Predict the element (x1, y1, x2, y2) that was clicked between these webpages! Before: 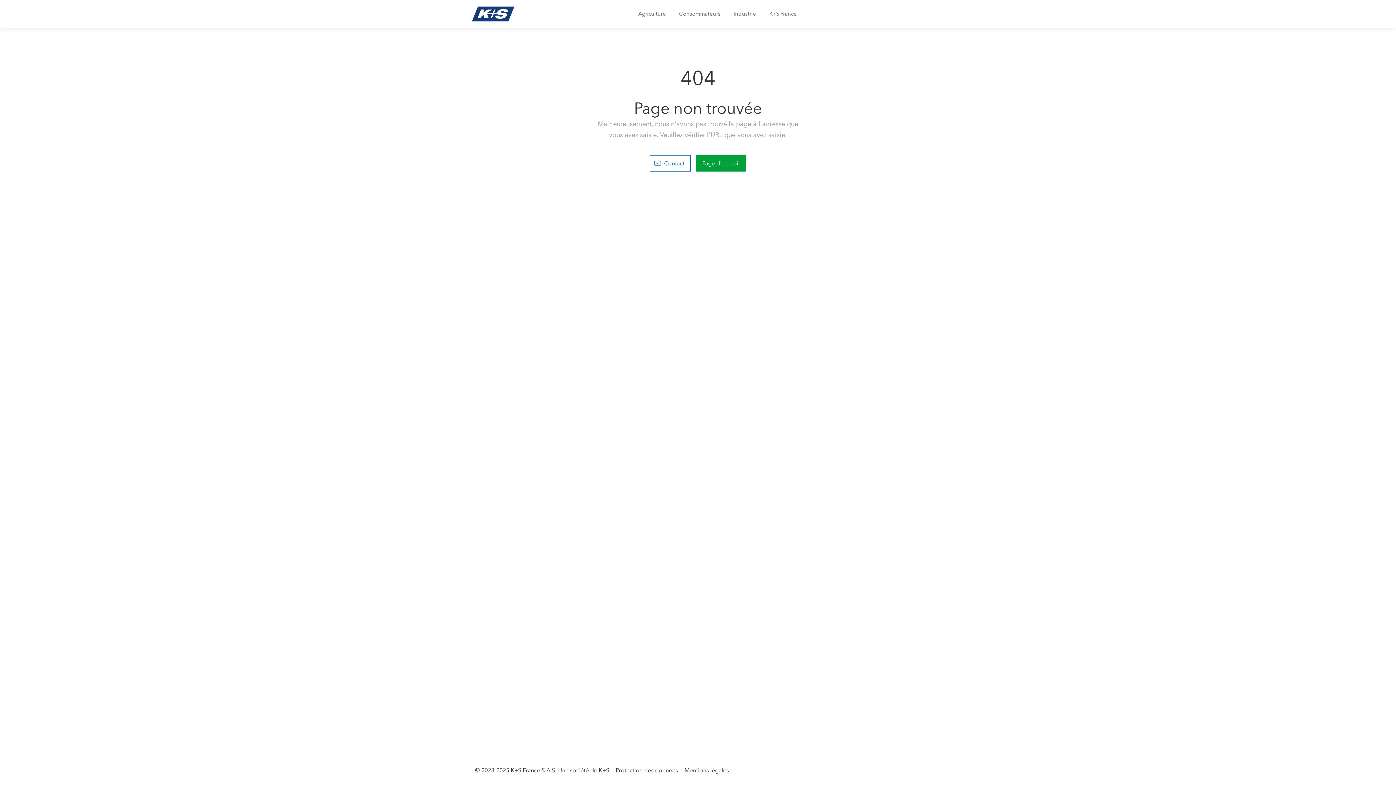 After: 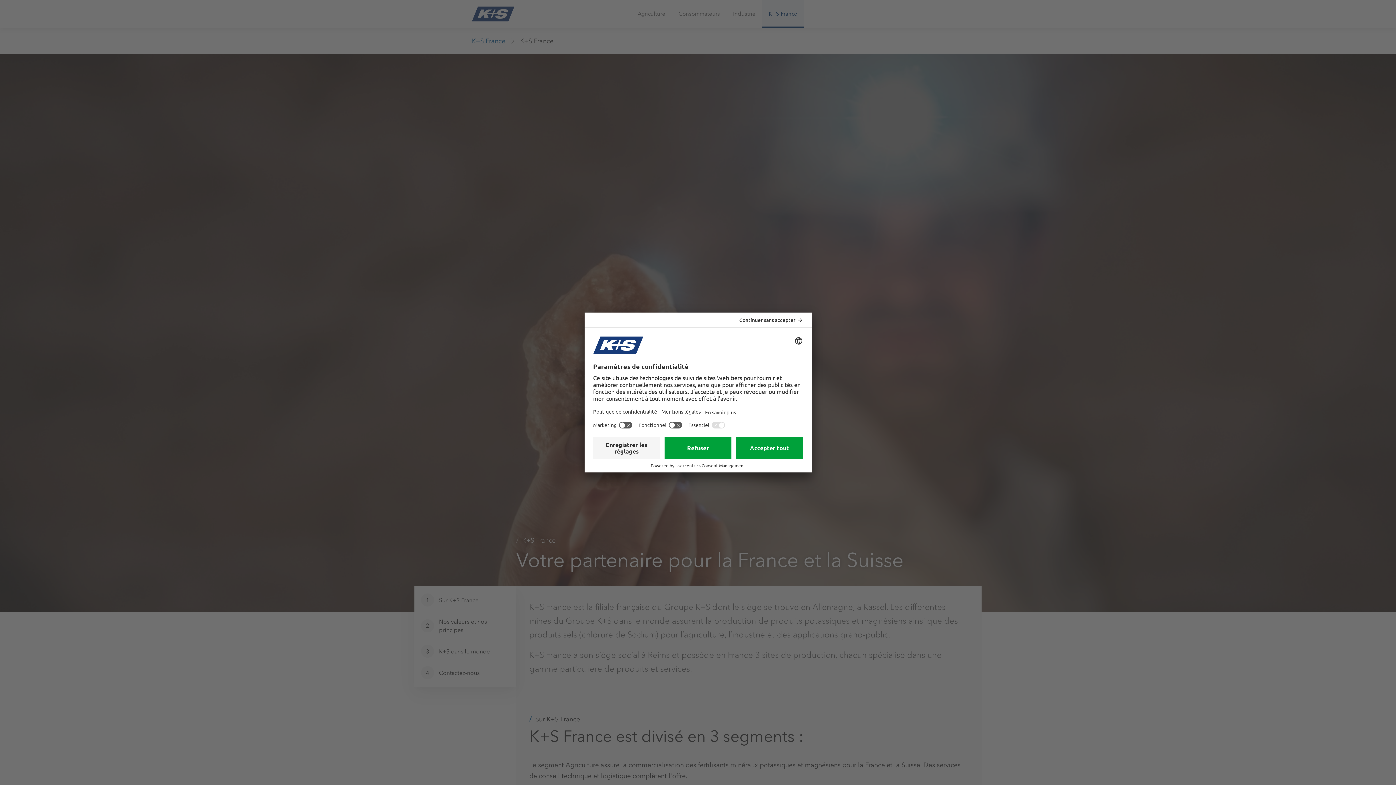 Action: bbox: (762, 0, 803, 27) label: K+S France